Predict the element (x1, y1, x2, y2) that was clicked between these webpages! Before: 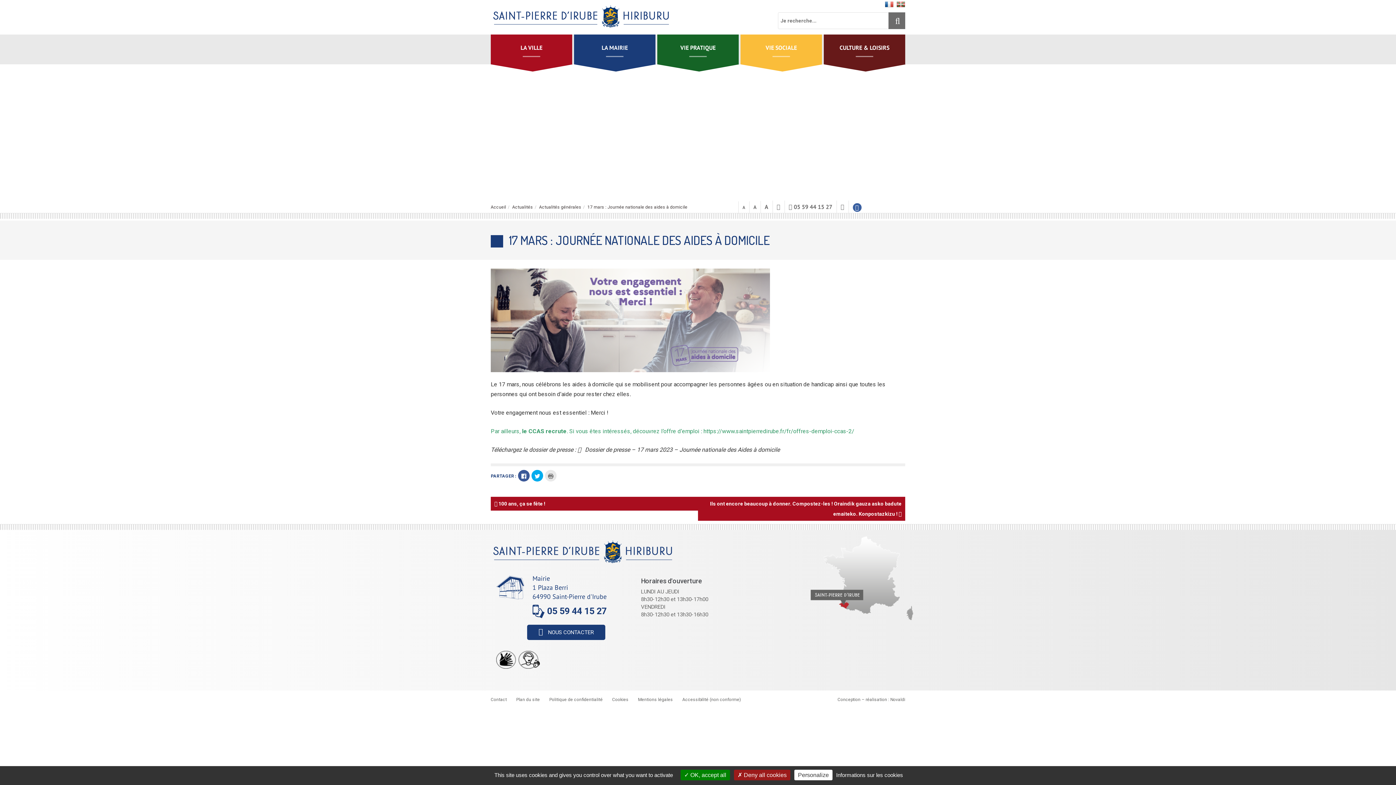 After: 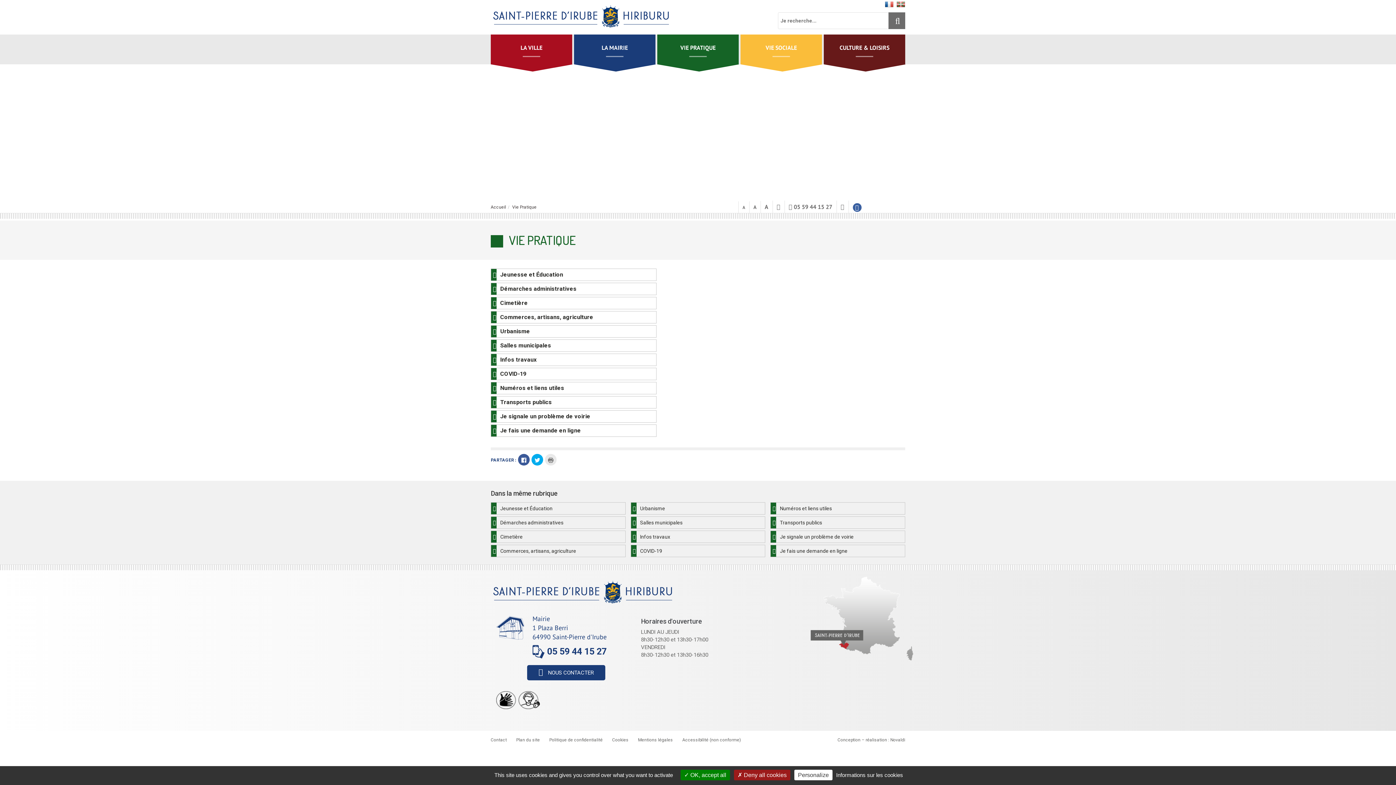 Action: bbox: (657, 34, 738, 64) label: VIE PRATIQUE